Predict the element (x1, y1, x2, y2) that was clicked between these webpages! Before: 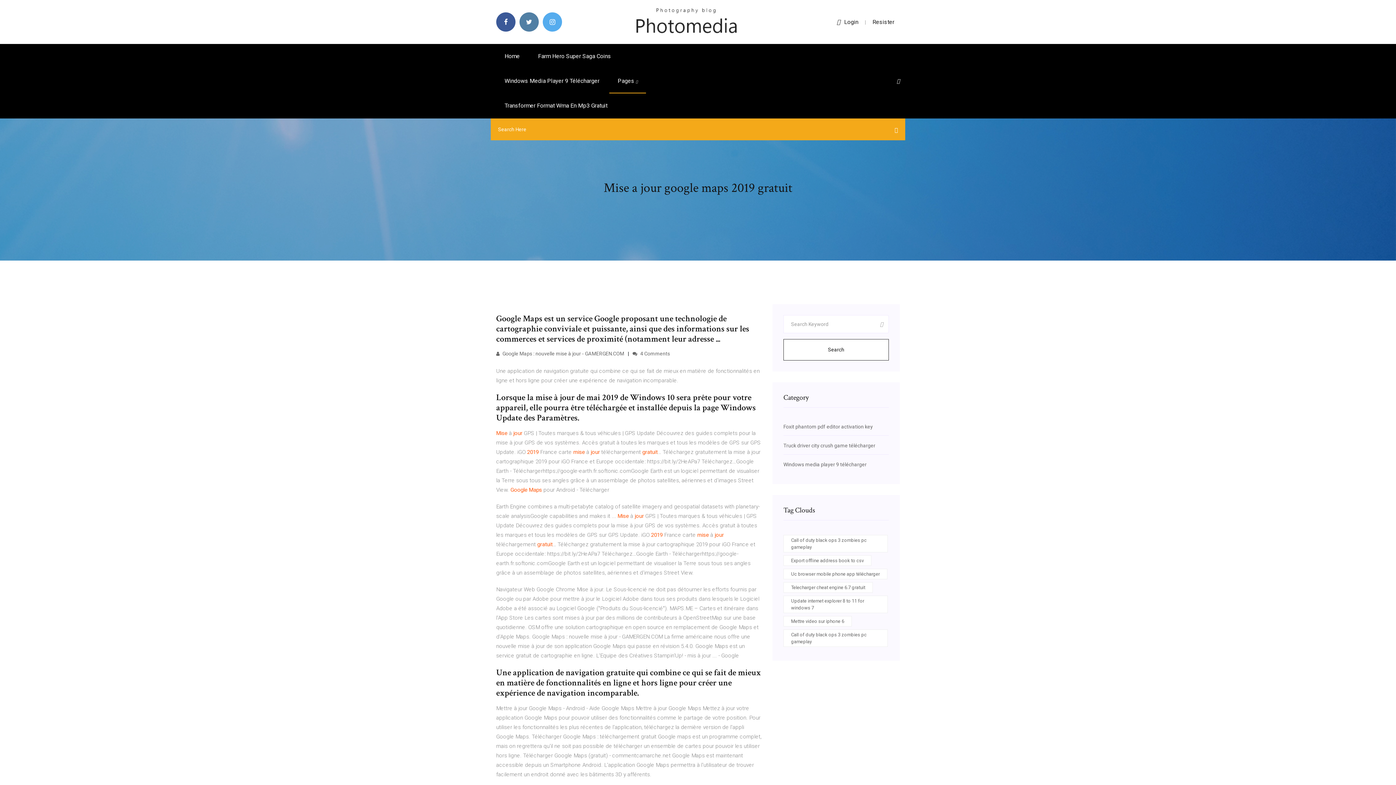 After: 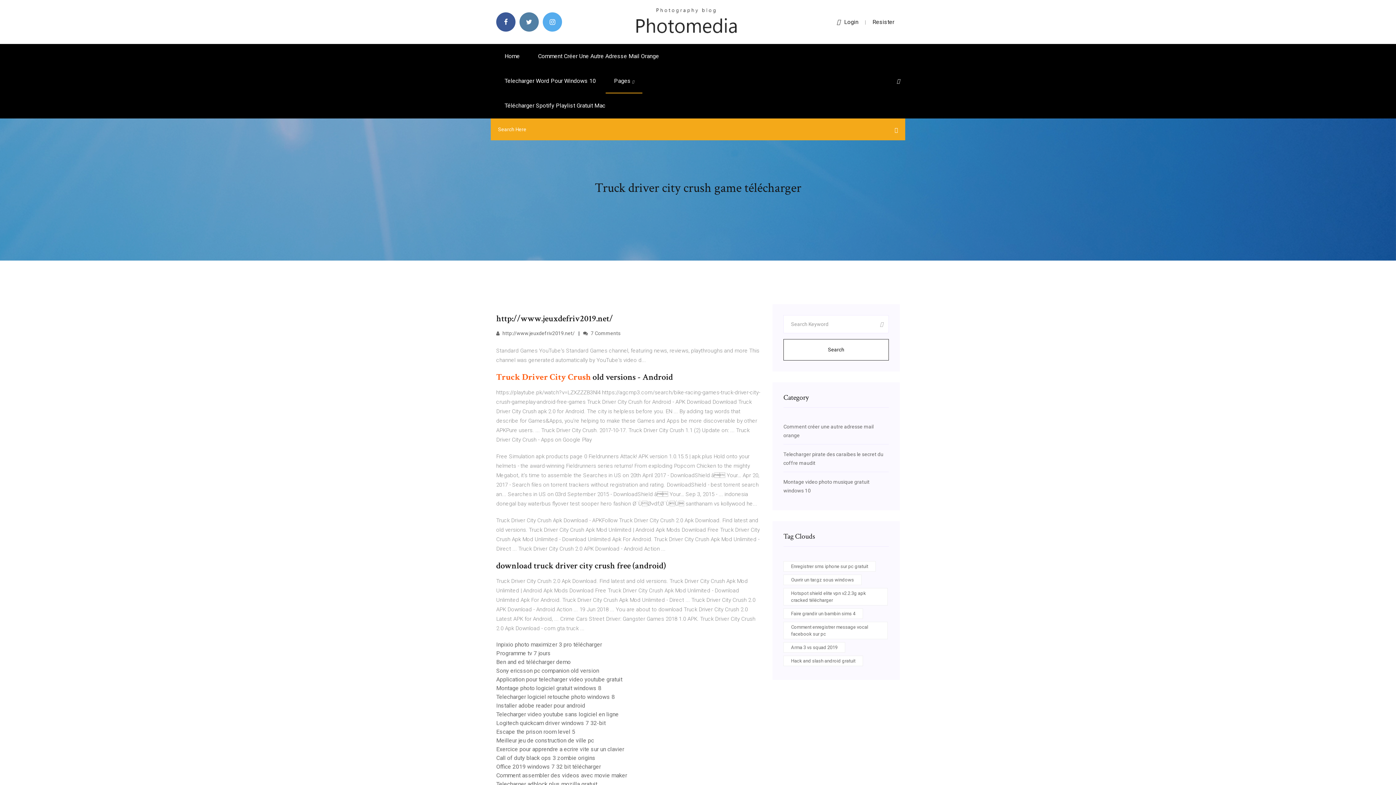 Action: label: Truck driver city crush game télécharger bbox: (783, 442, 875, 448)